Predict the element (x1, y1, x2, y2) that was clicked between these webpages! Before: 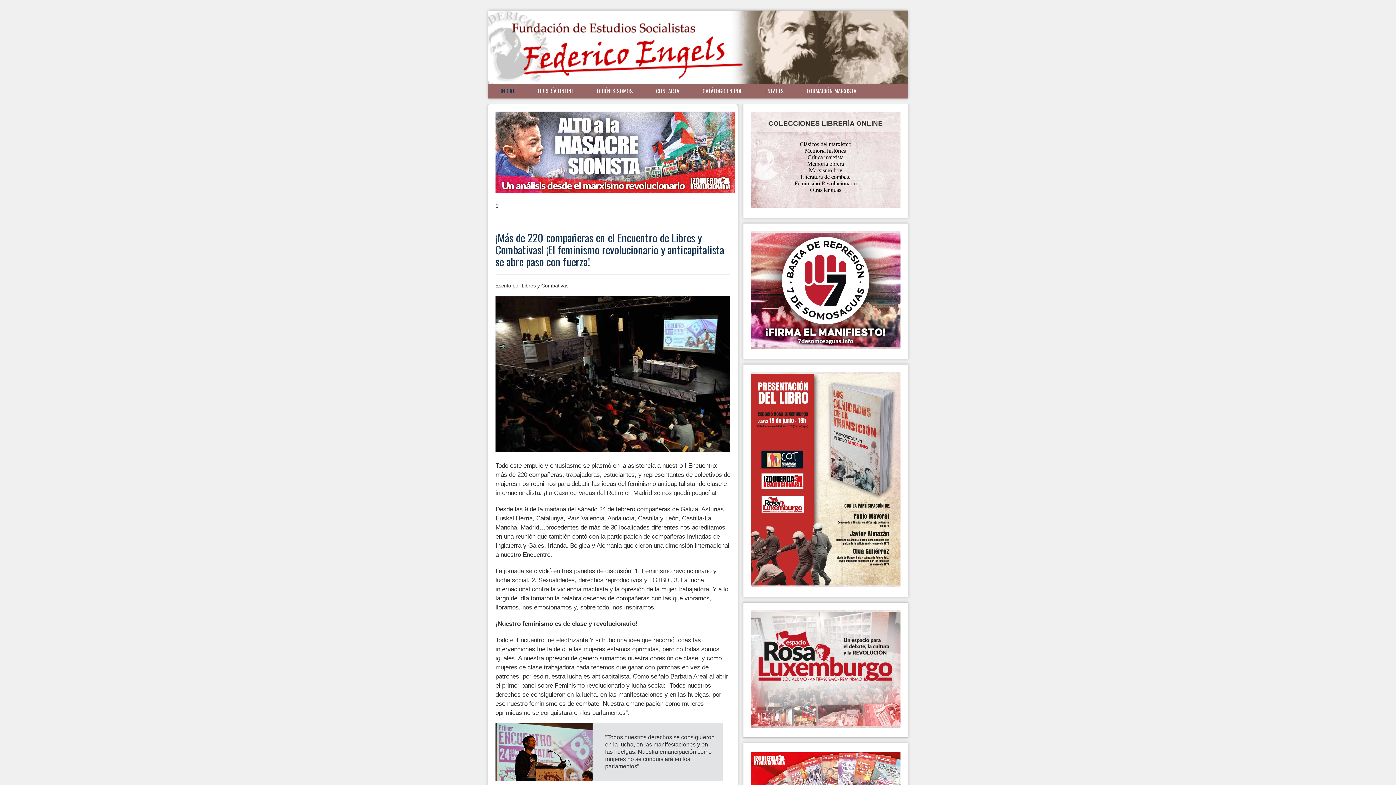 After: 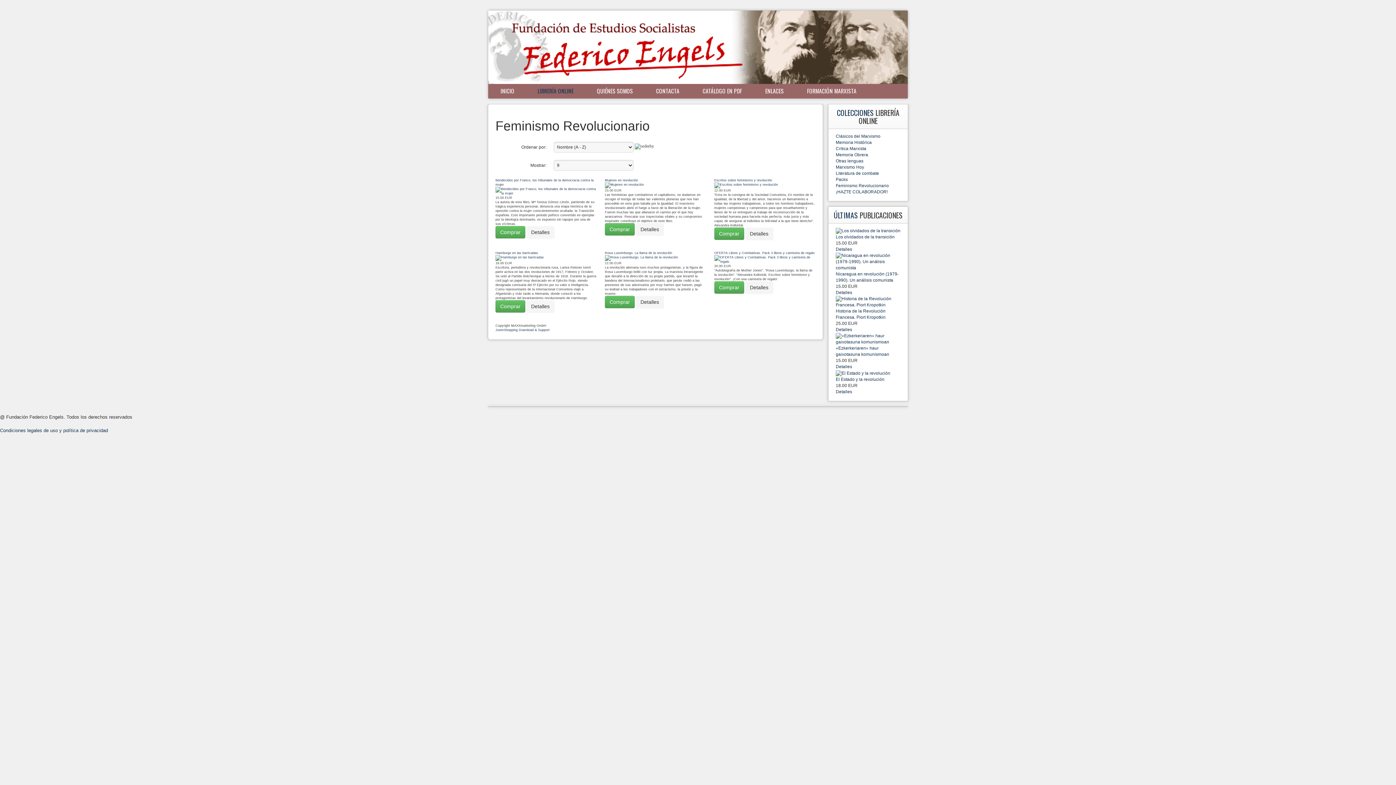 Action: bbox: (794, 180, 820, 186) label: Feminismo